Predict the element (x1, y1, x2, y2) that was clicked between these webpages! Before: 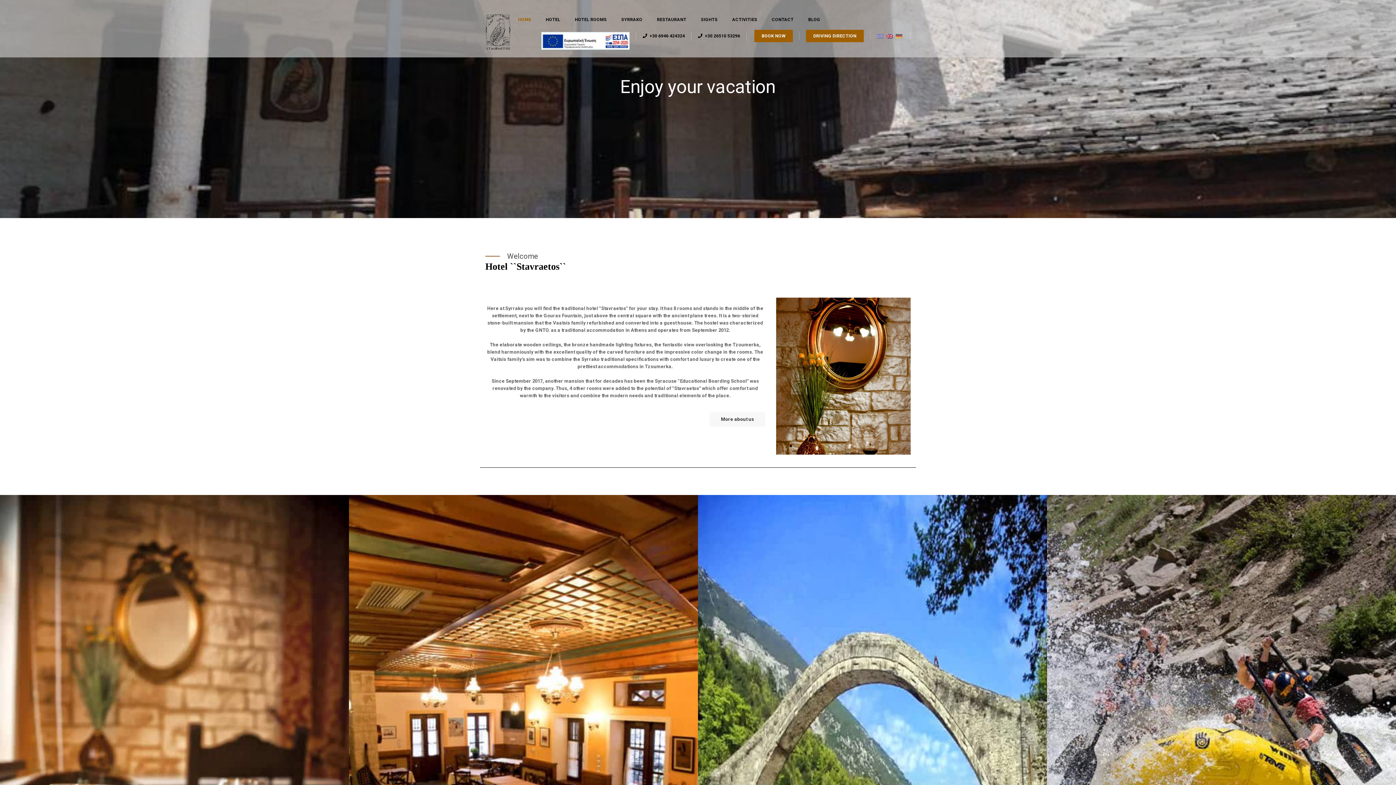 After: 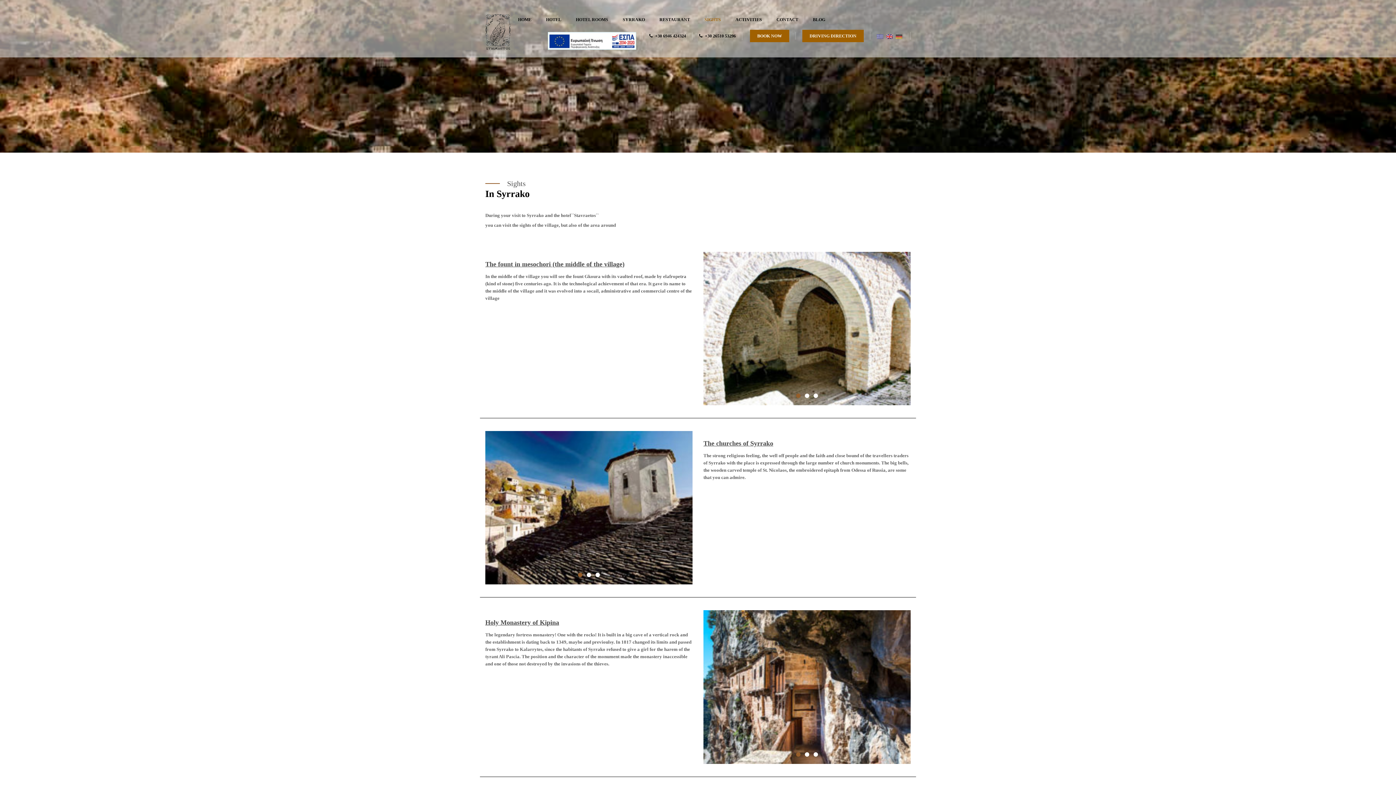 Action: bbox: (698, 495, 1047, 1036)